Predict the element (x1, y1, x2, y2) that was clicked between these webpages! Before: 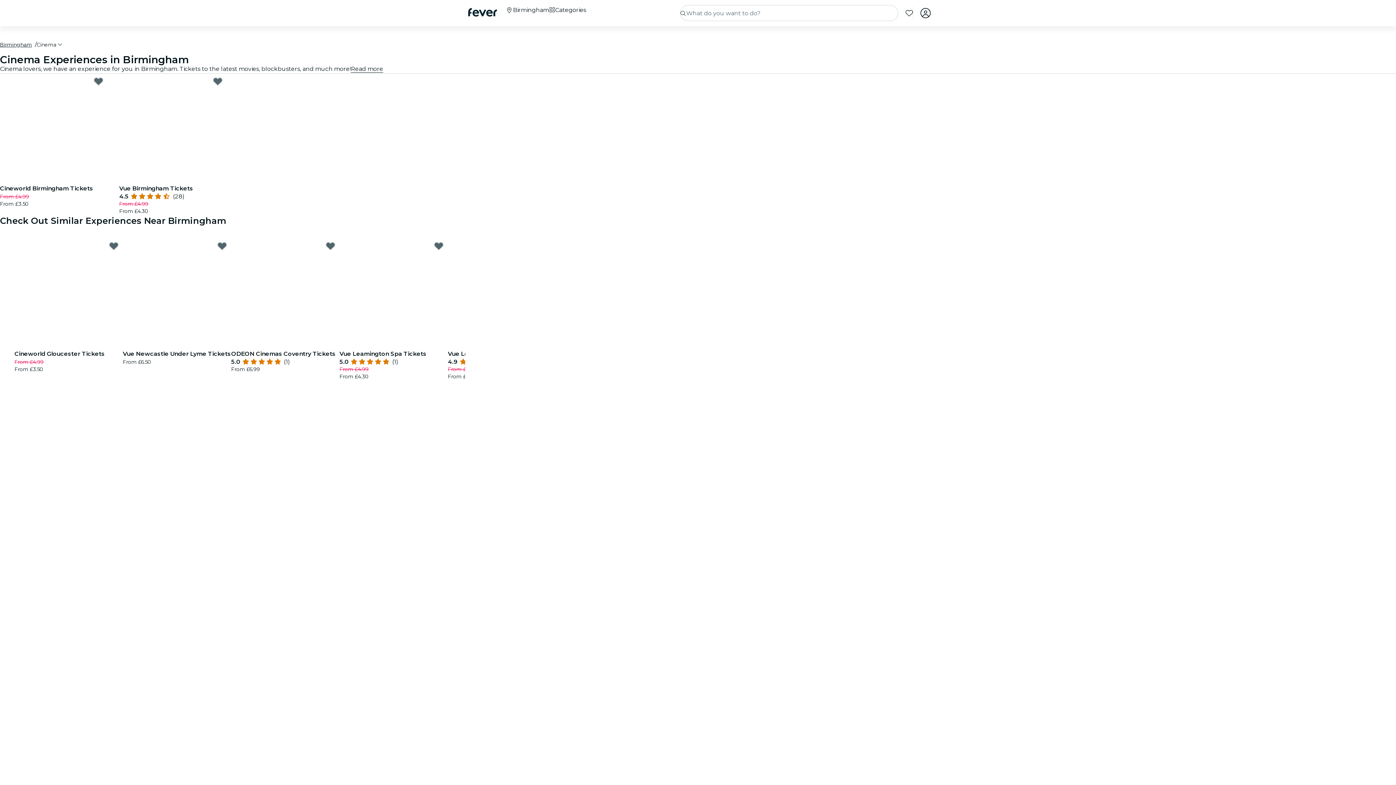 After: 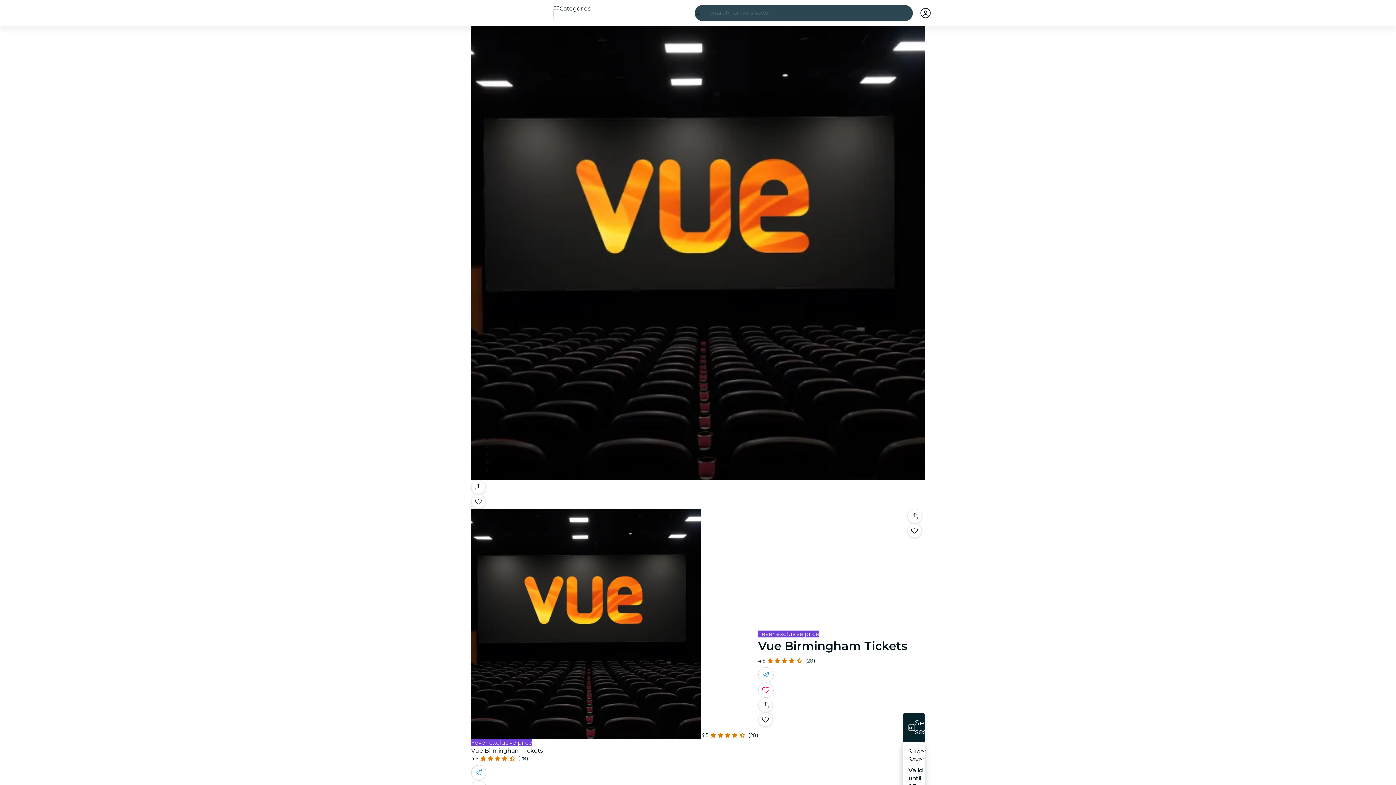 Action: label: Vue Birmingham Tickets
4.5
(28)
From £4.99
From £4.30 bbox: (119, 184, 226, 214)